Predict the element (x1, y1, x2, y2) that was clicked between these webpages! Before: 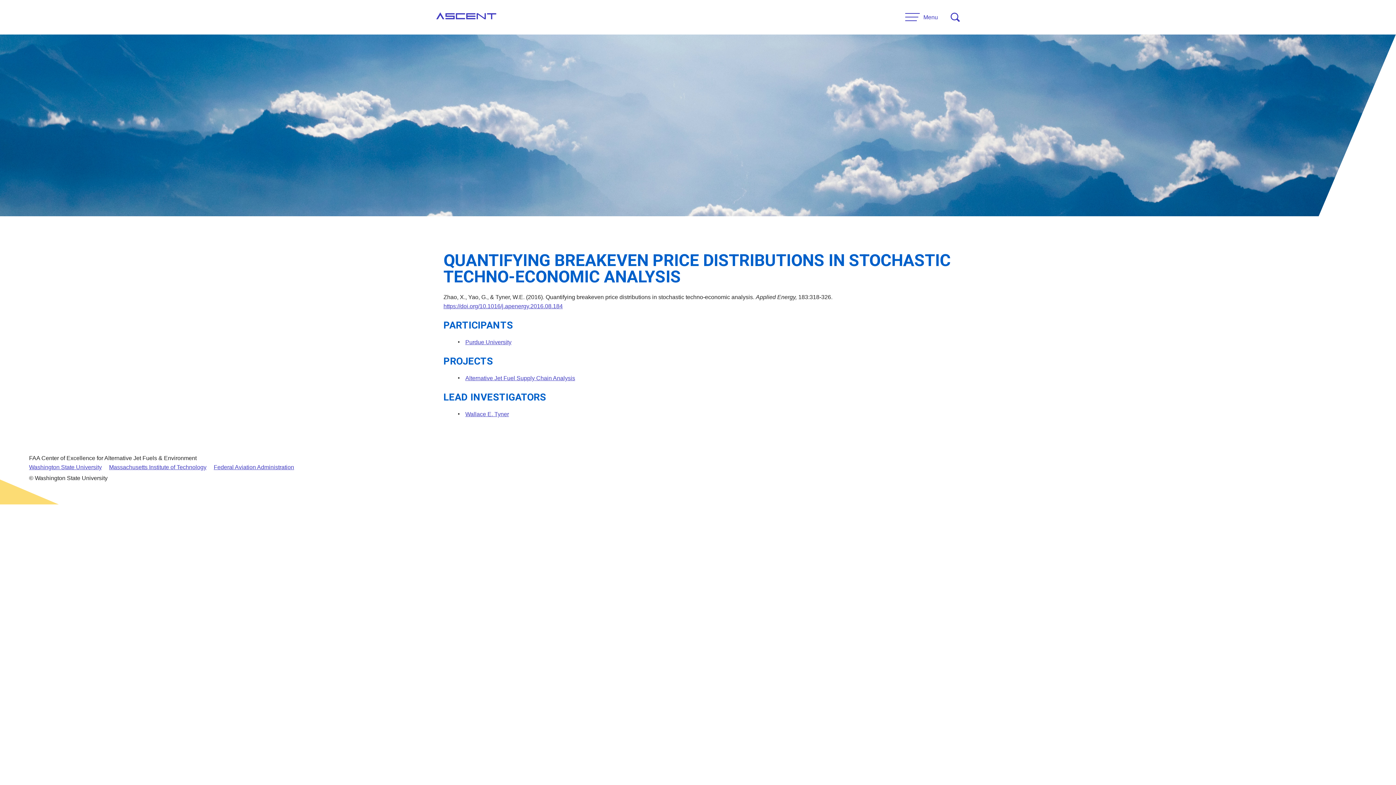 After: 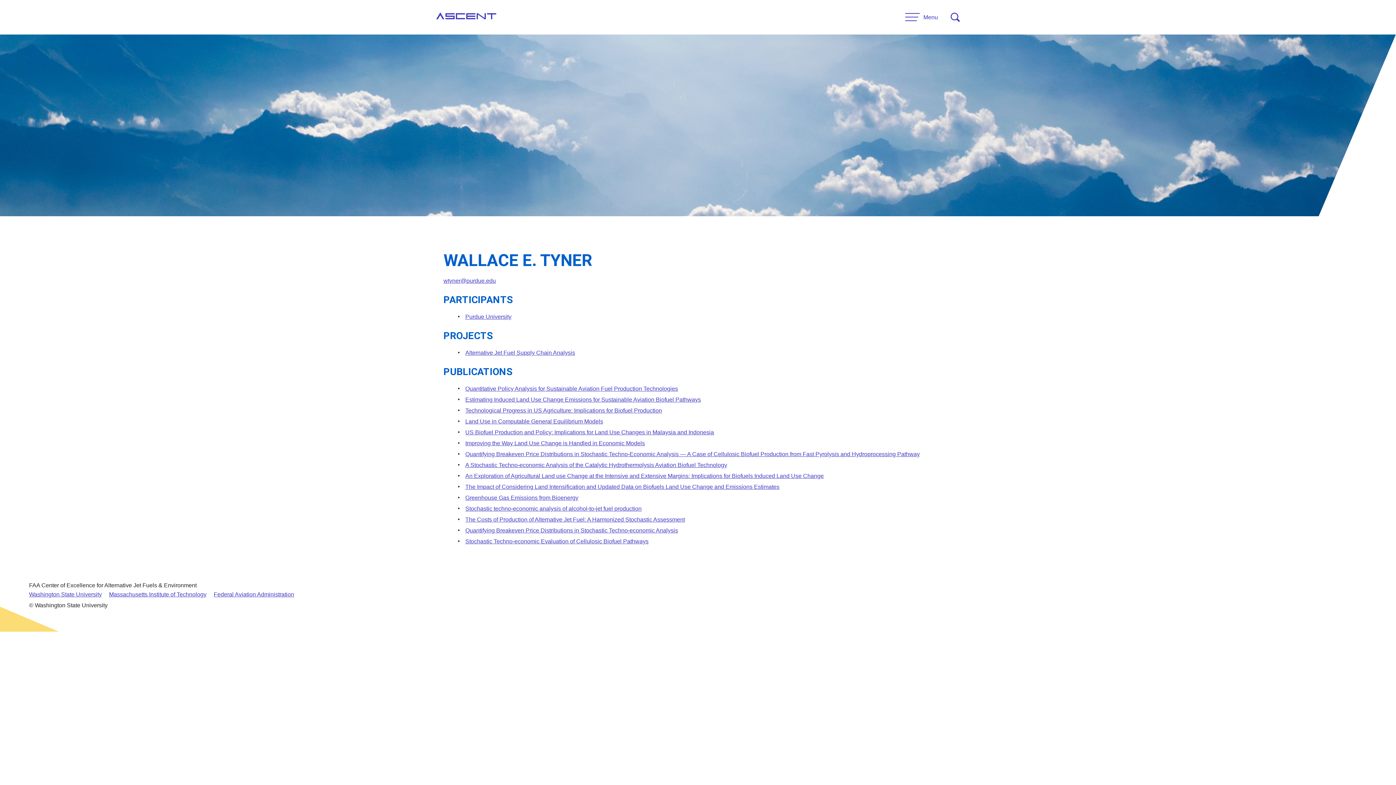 Action: label: Wallace E. Tyner bbox: (465, 411, 509, 417)